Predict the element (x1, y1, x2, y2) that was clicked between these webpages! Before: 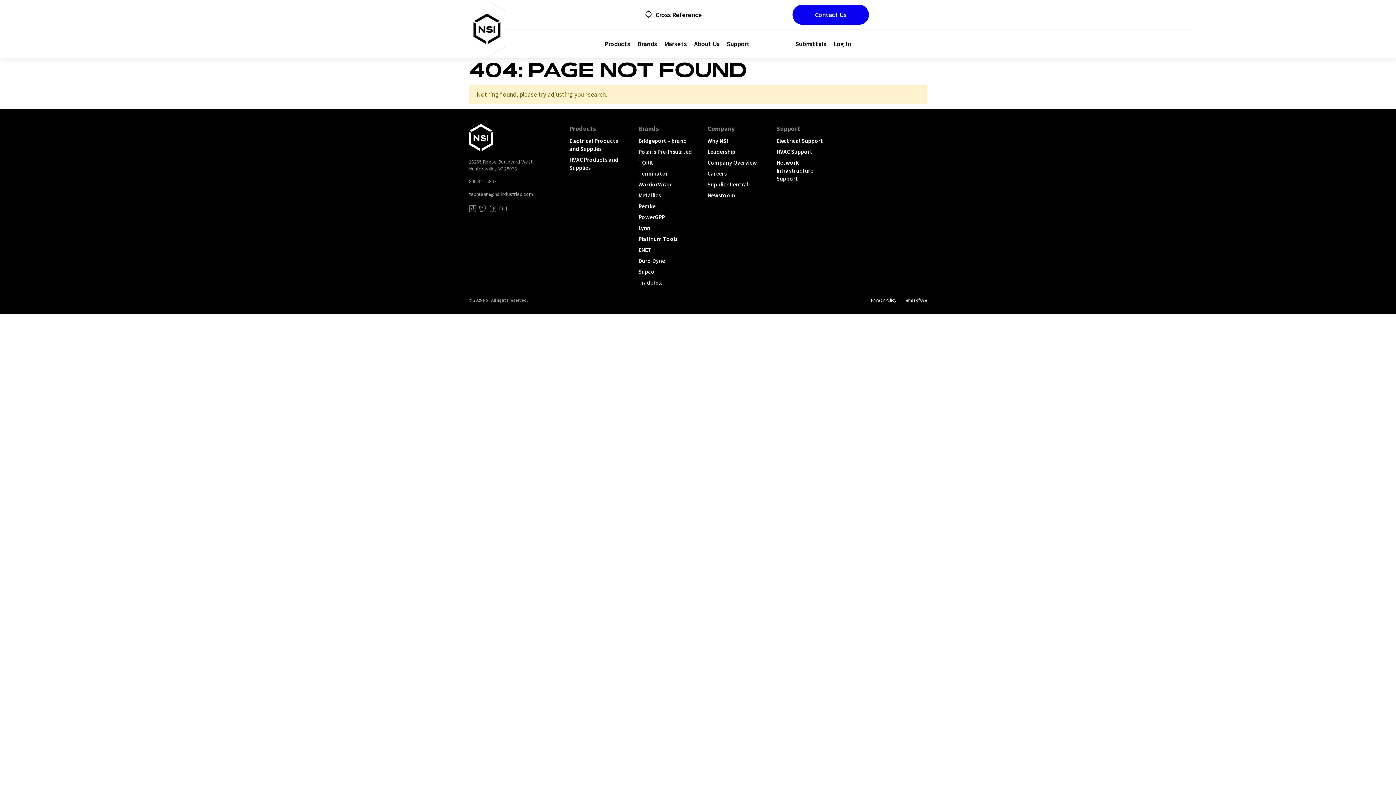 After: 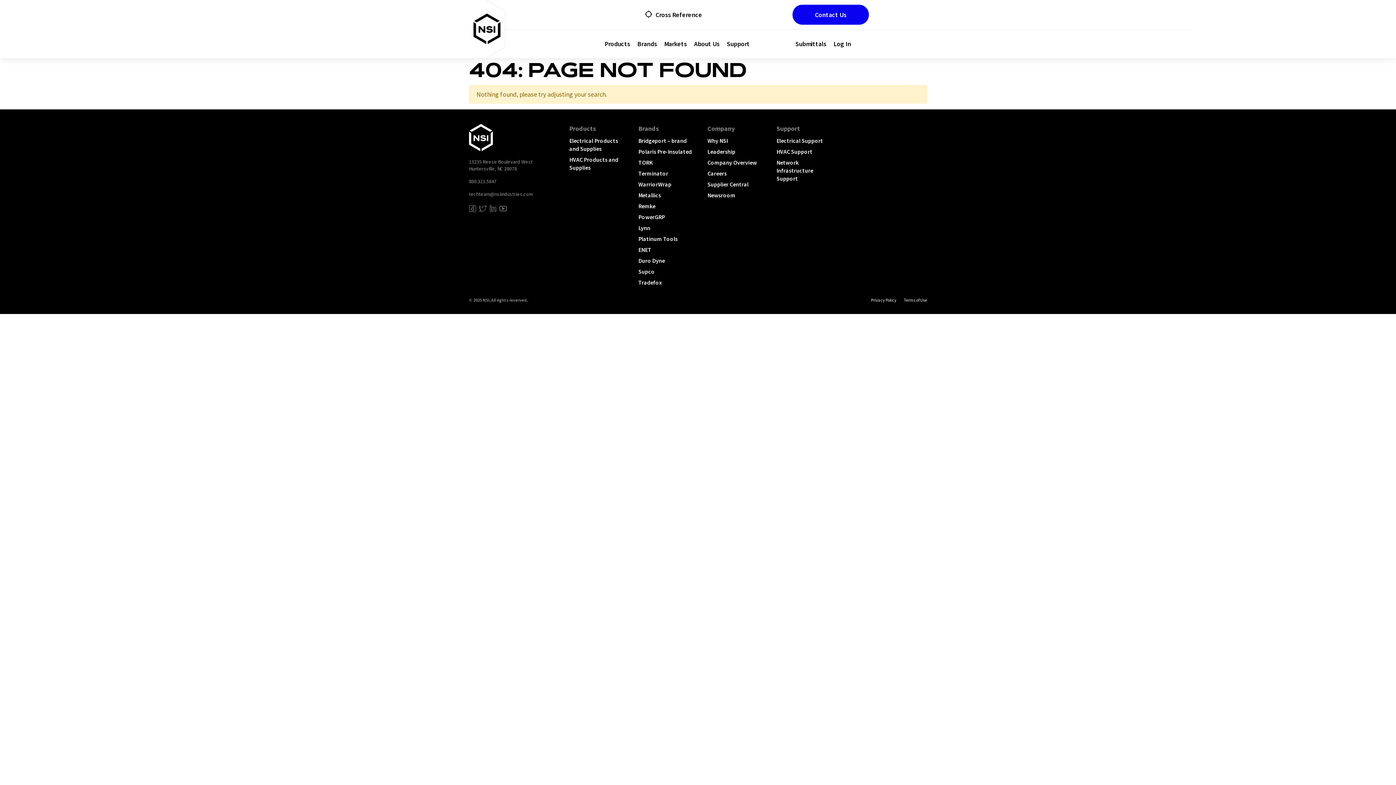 Action: bbox: (499, 205, 506, 212)